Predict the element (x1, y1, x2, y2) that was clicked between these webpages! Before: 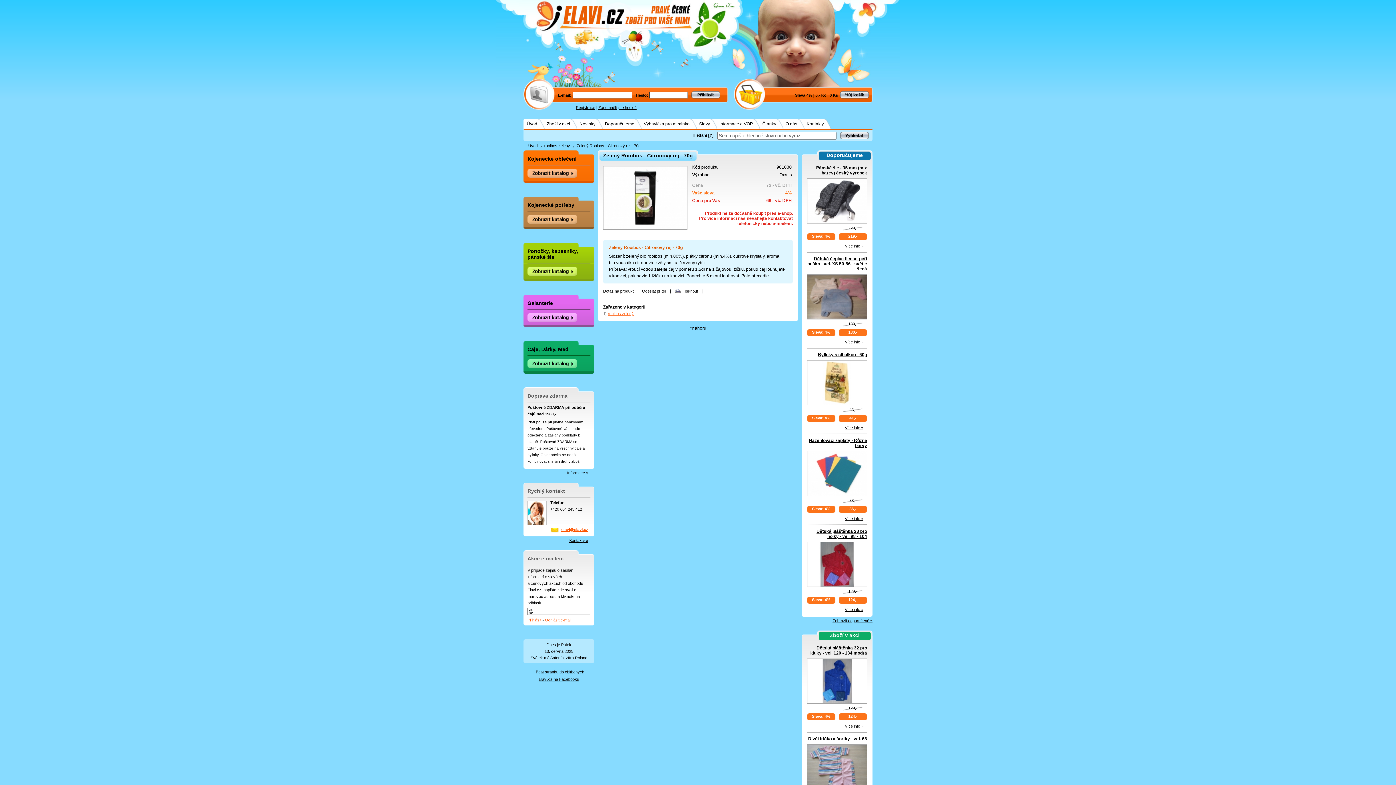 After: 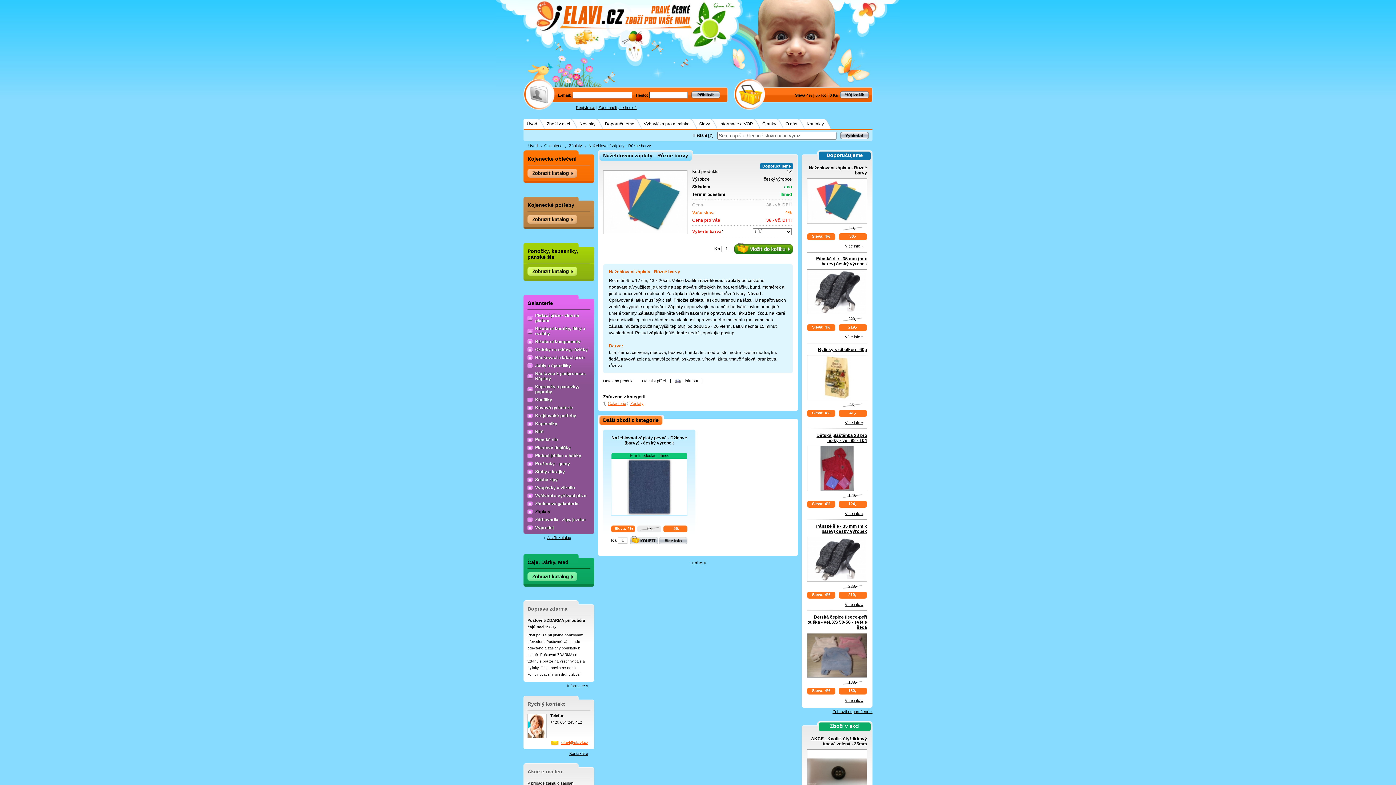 Action: bbox: (845, 516, 863, 521) label: Více info »